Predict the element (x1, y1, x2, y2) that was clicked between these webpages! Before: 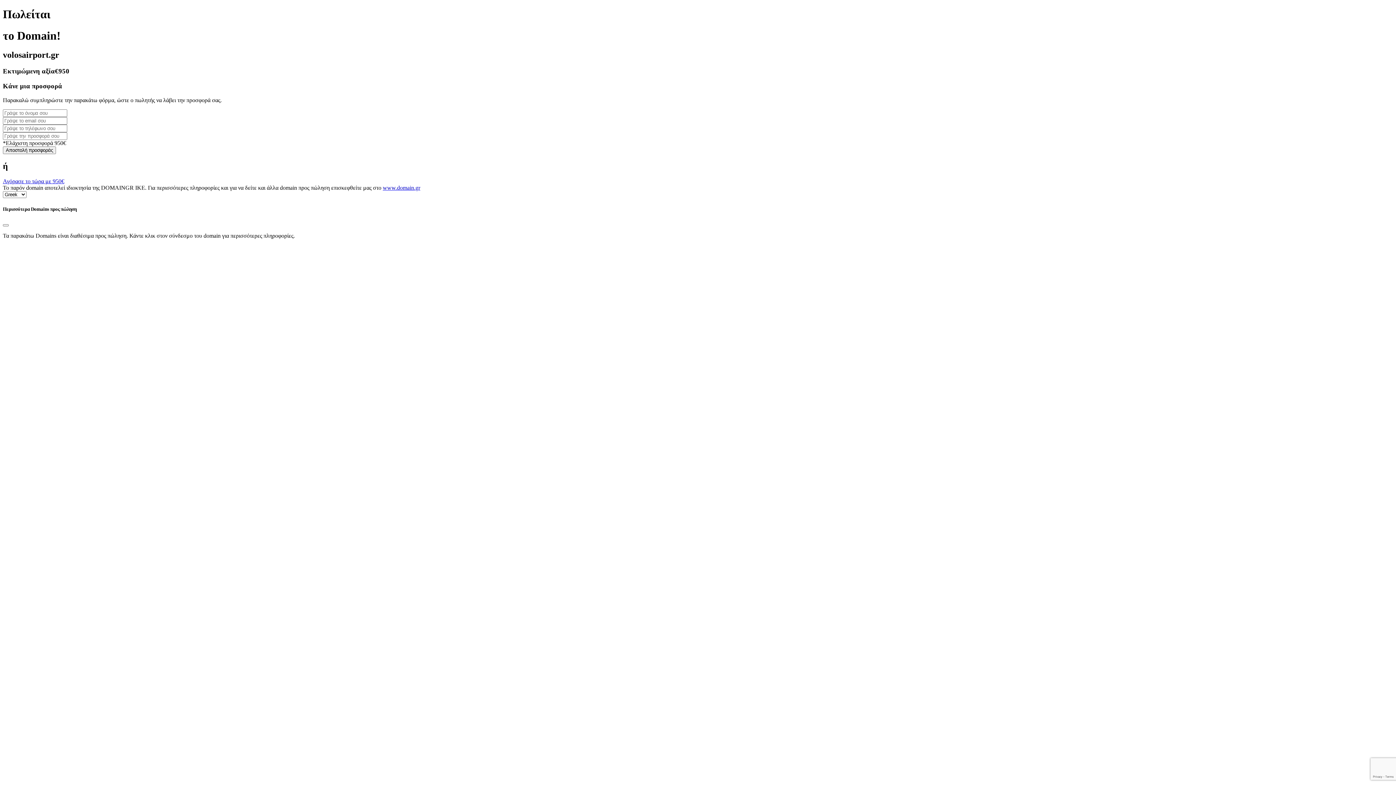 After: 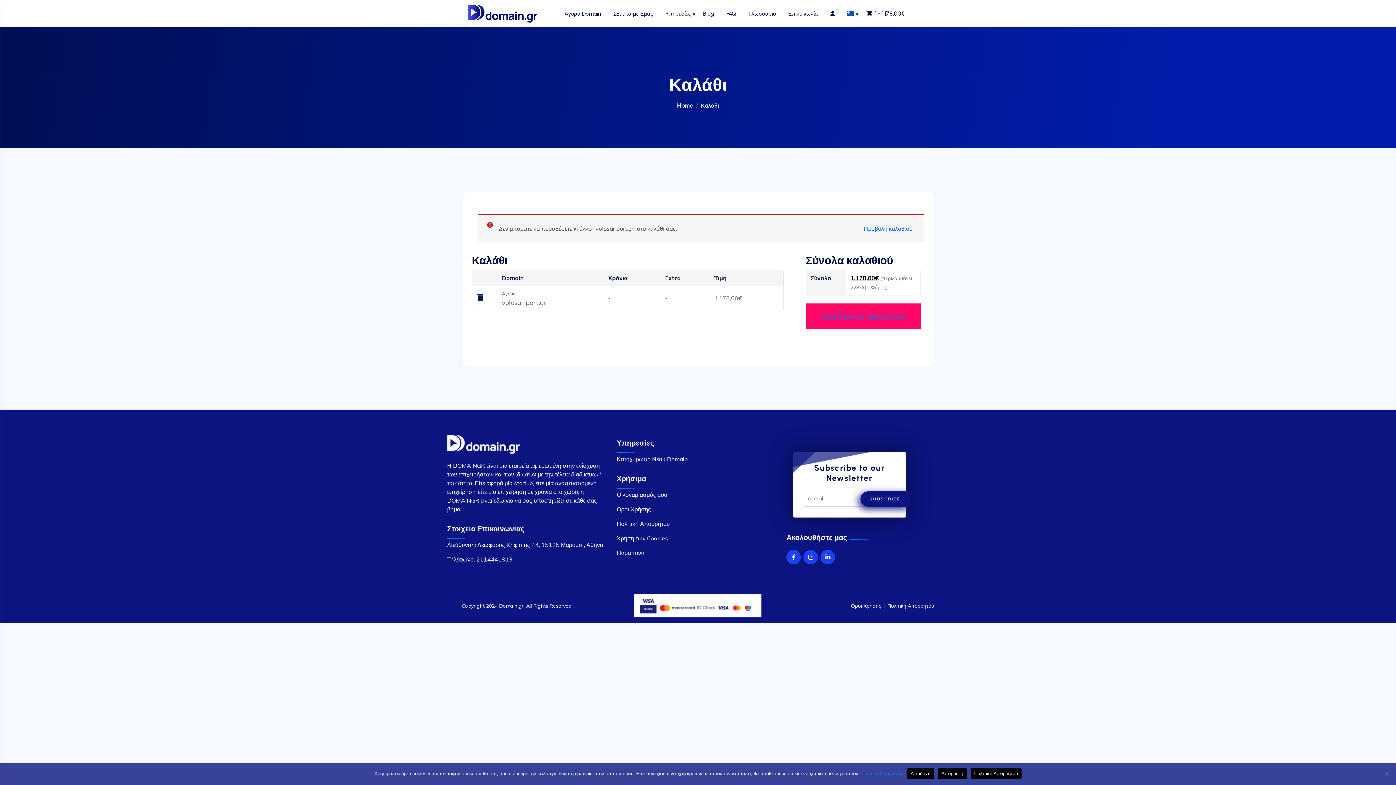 Action: bbox: (2, 178, 64, 184) label: Αγόρασε το τώρα με 950€